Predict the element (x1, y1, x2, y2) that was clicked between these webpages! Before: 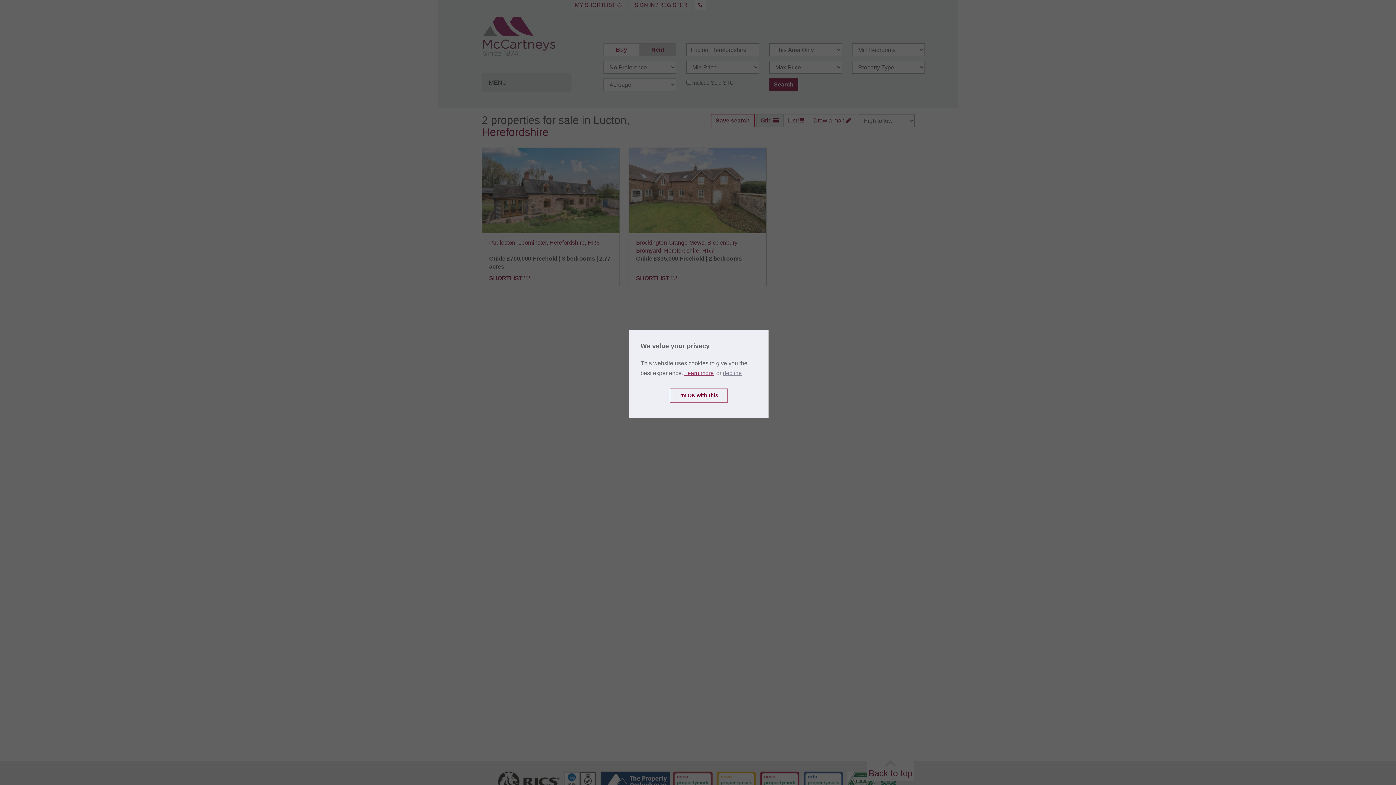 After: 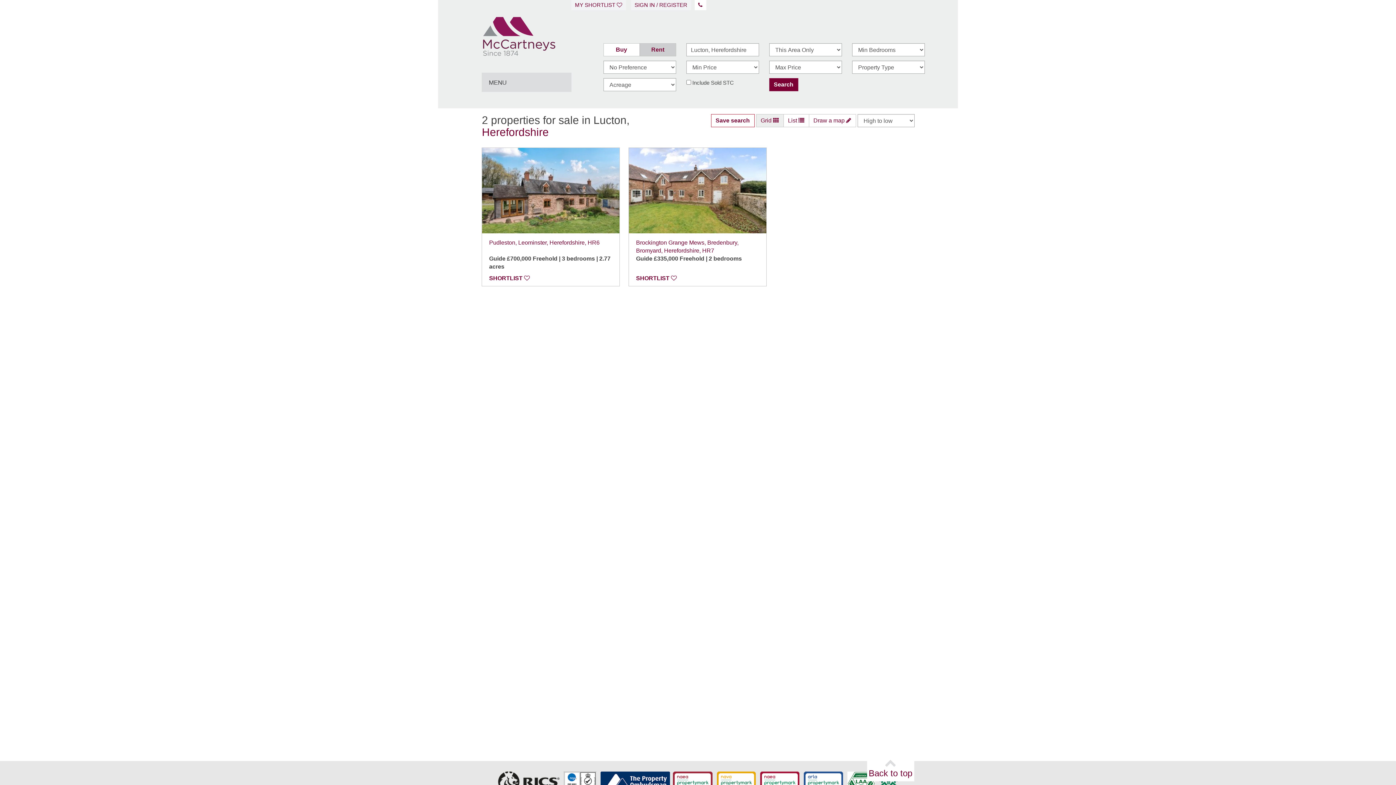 Action: bbox: (723, 370, 741, 376) label: deny cookies